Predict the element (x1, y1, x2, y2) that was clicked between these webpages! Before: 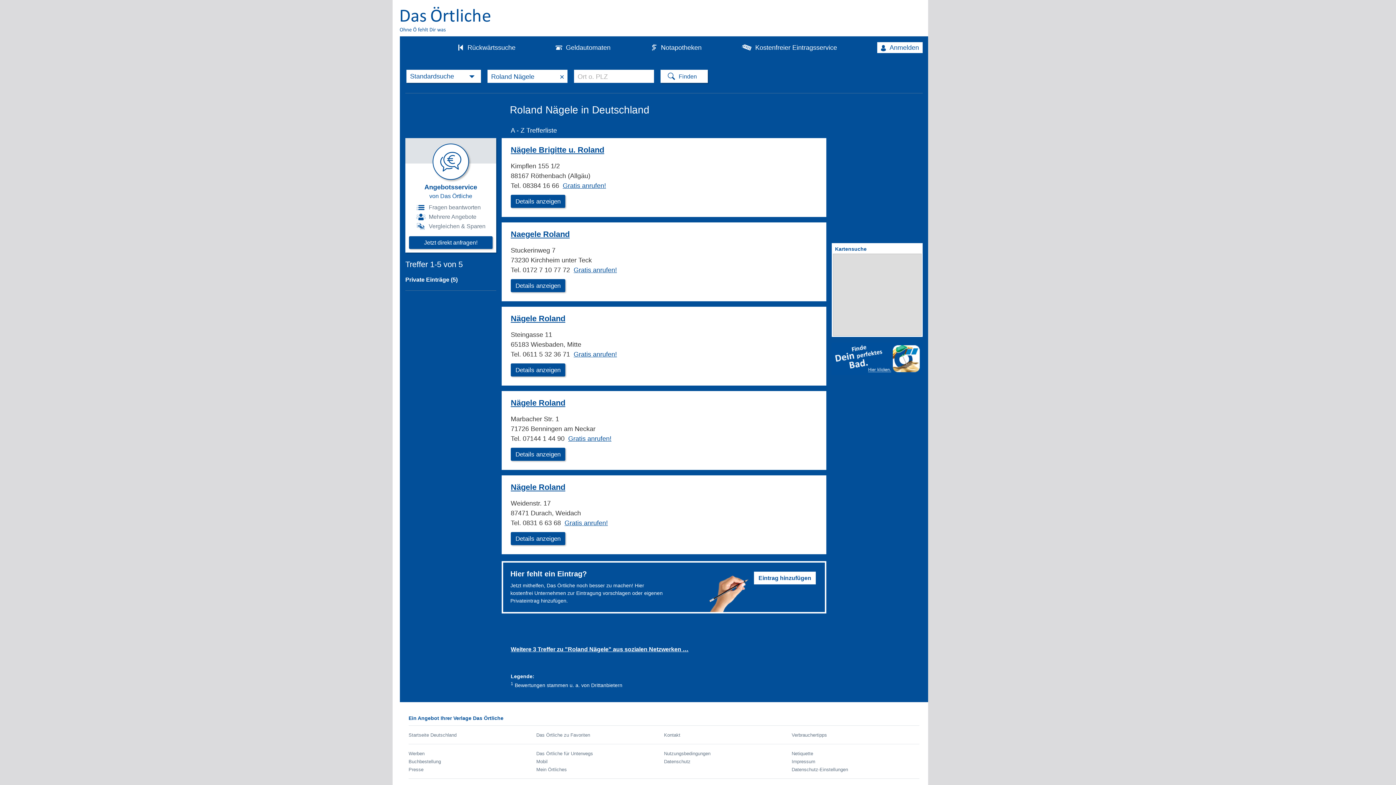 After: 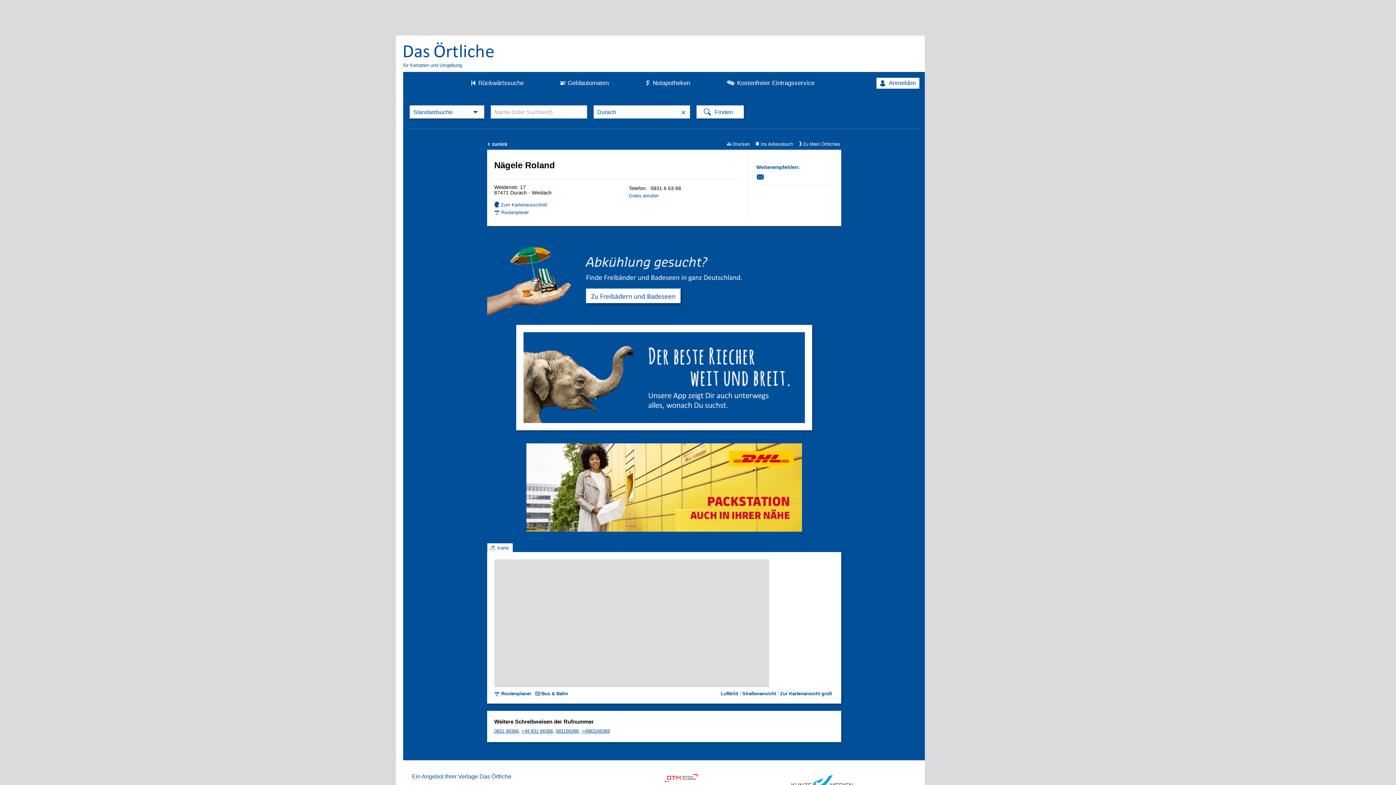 Action: bbox: (510, 482, 565, 492) label: Nägele Roland